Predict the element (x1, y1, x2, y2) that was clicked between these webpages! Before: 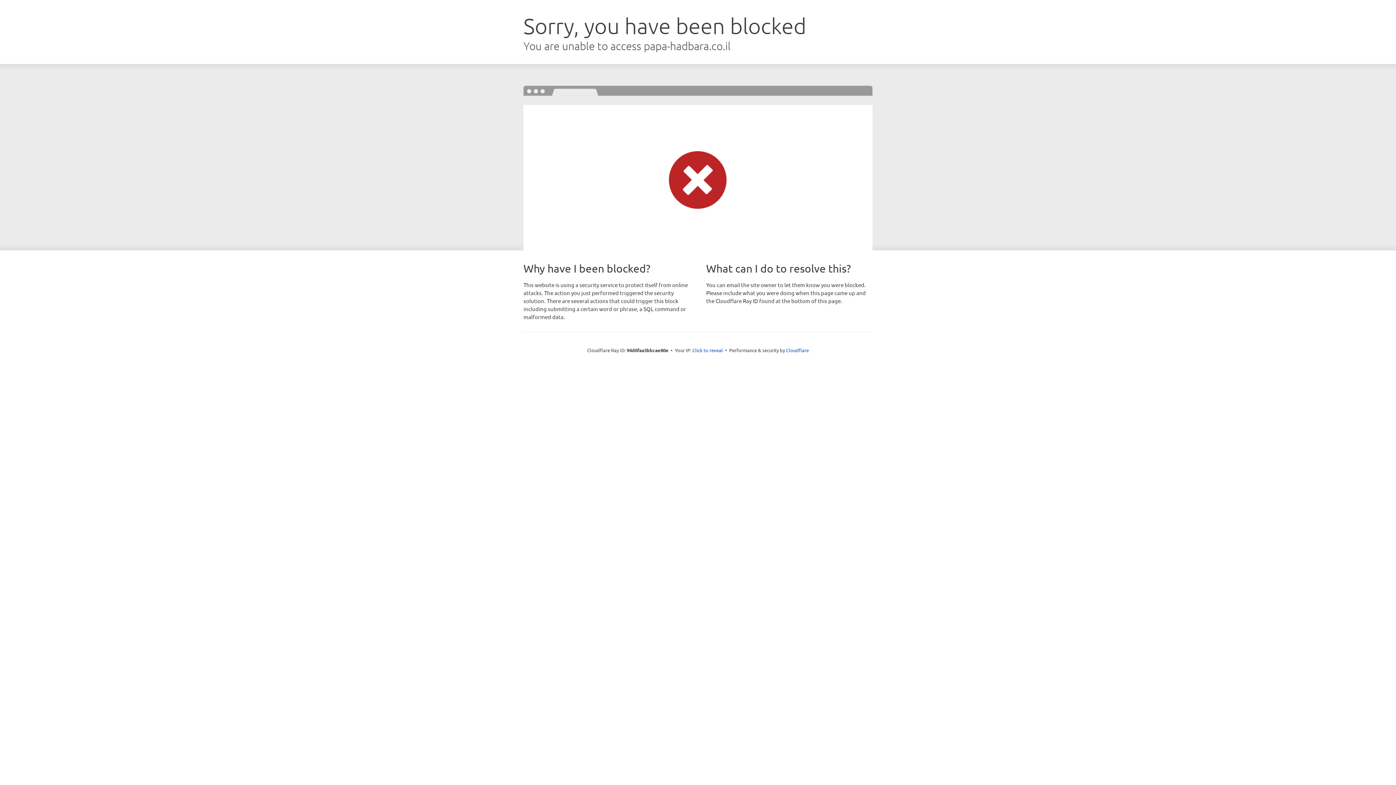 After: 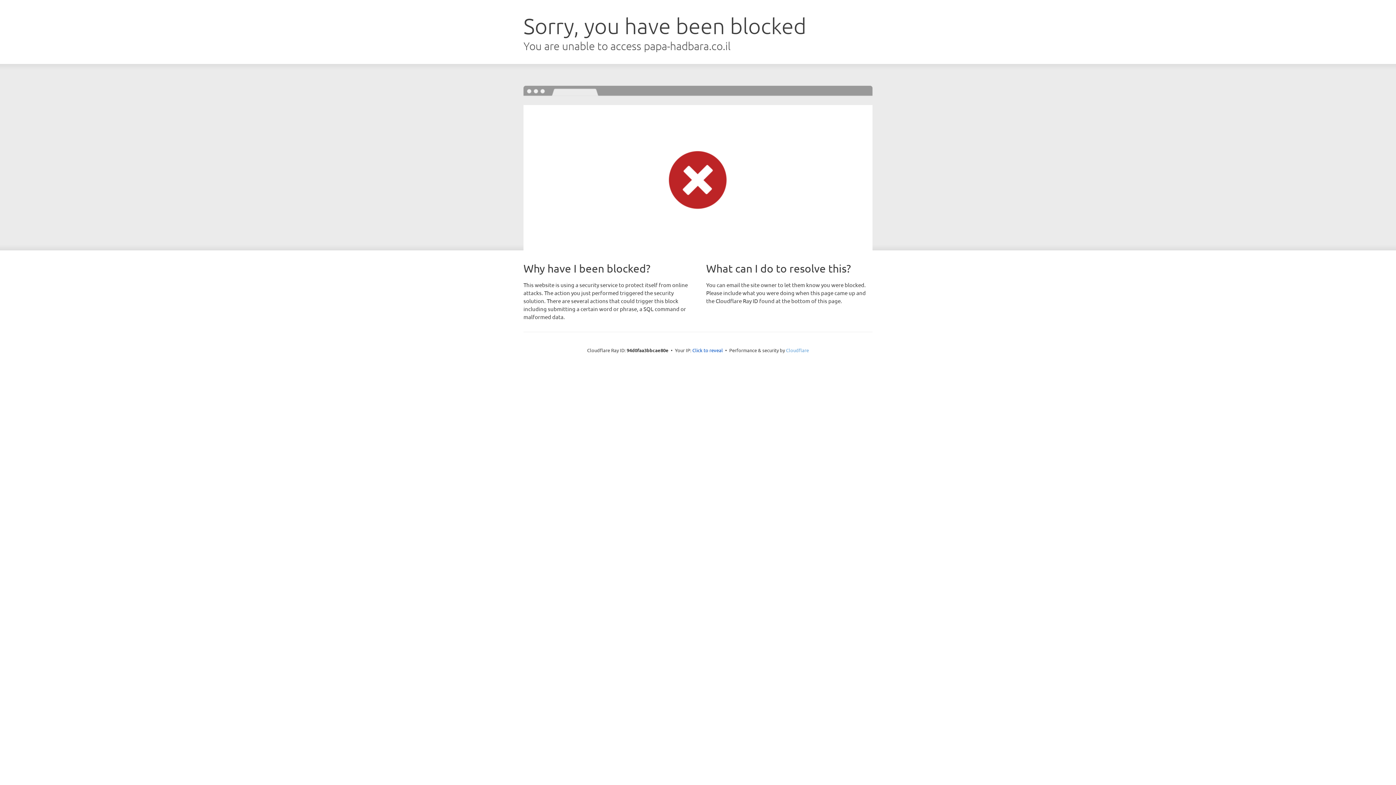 Action: bbox: (786, 347, 809, 353) label: Cloudflare